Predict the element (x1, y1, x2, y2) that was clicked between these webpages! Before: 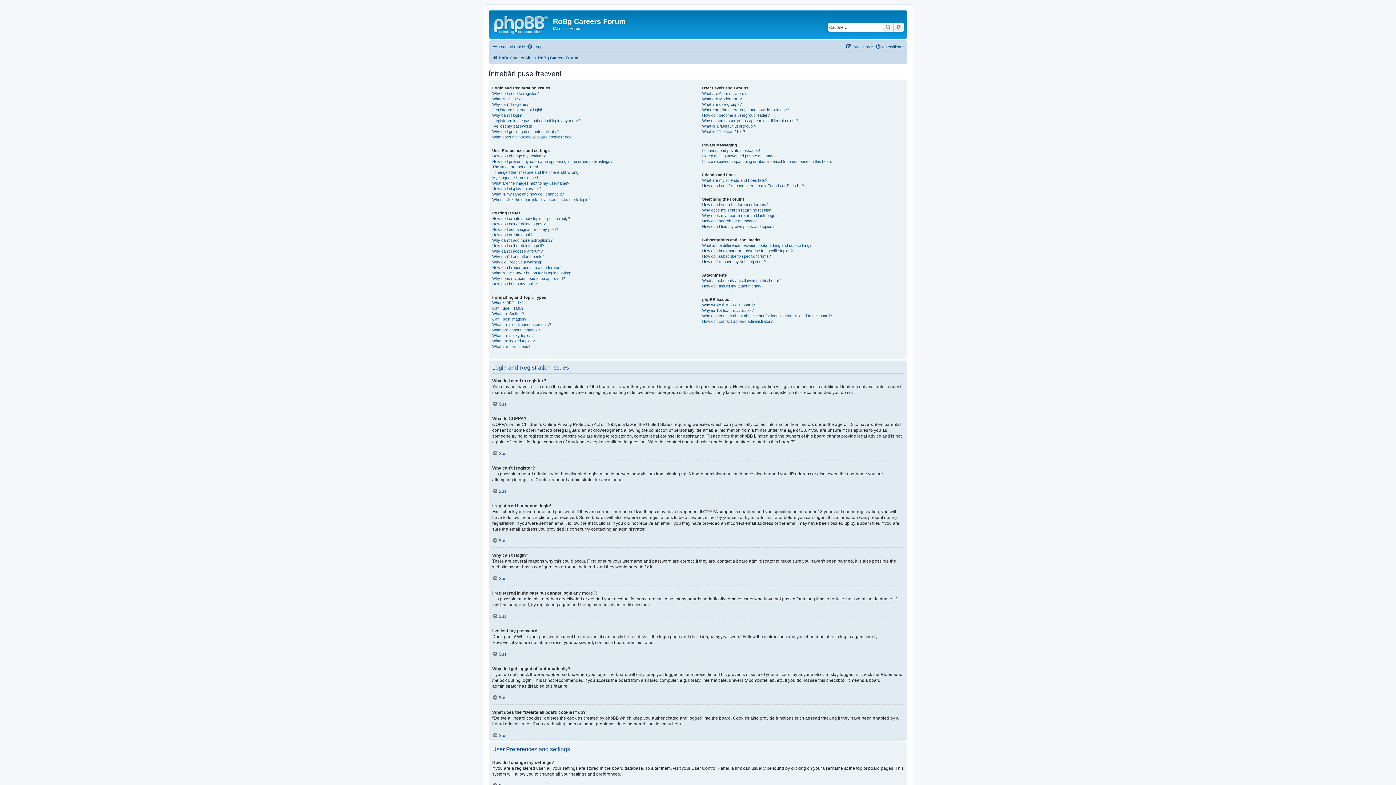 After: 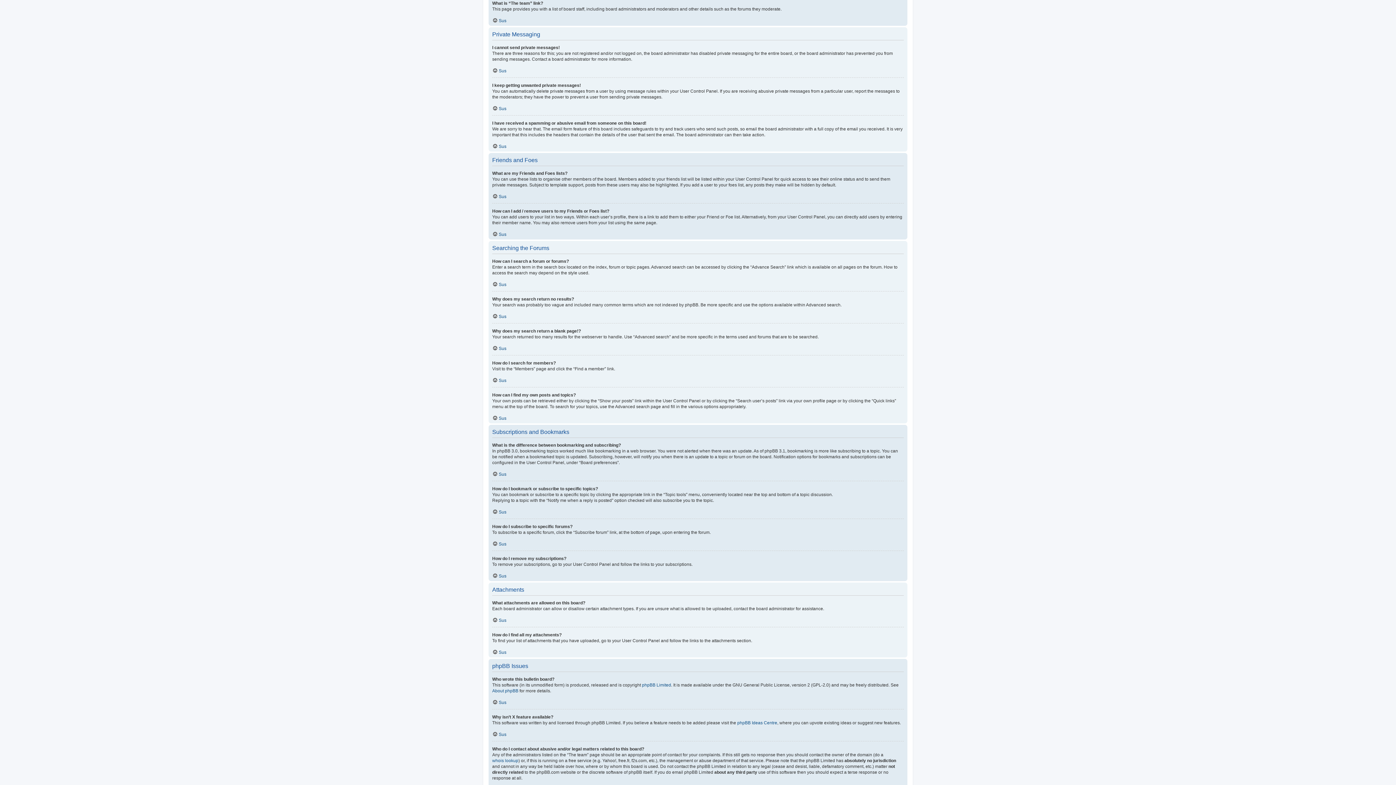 Action: bbox: (702, 128, 745, 134) label: What is “The team” link?